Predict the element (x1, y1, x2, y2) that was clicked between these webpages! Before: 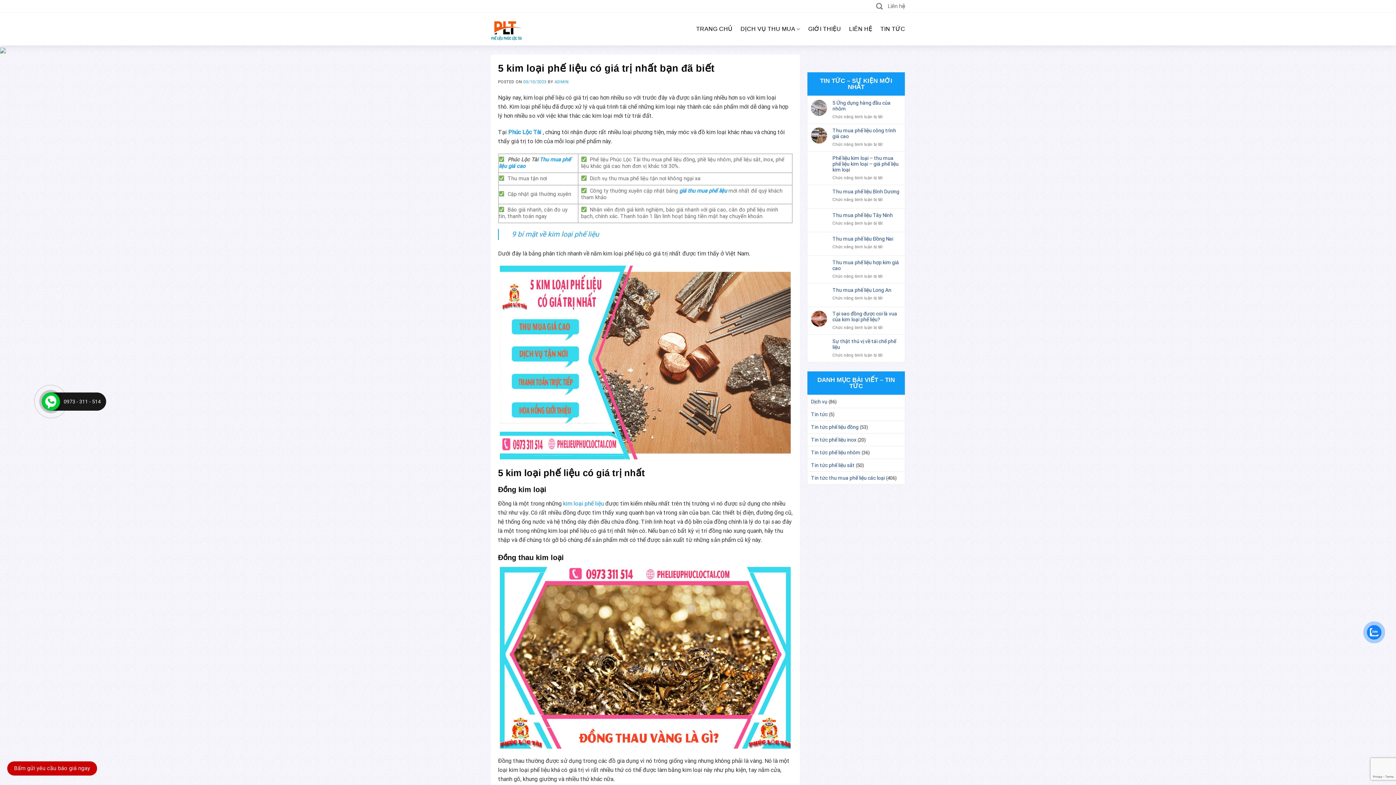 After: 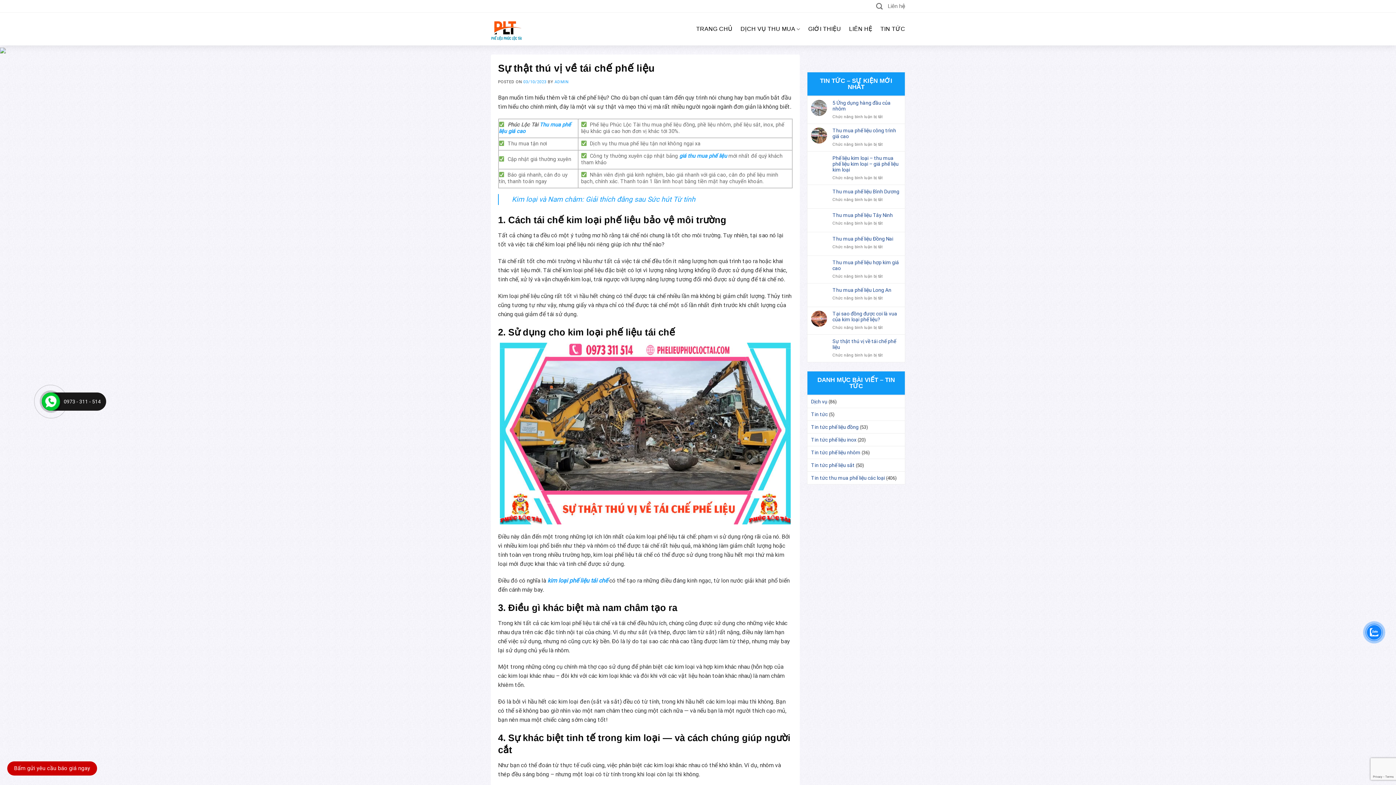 Action: bbox: (832, 338, 901, 350) label: Sự thật thú vị về tái chế phế liệu